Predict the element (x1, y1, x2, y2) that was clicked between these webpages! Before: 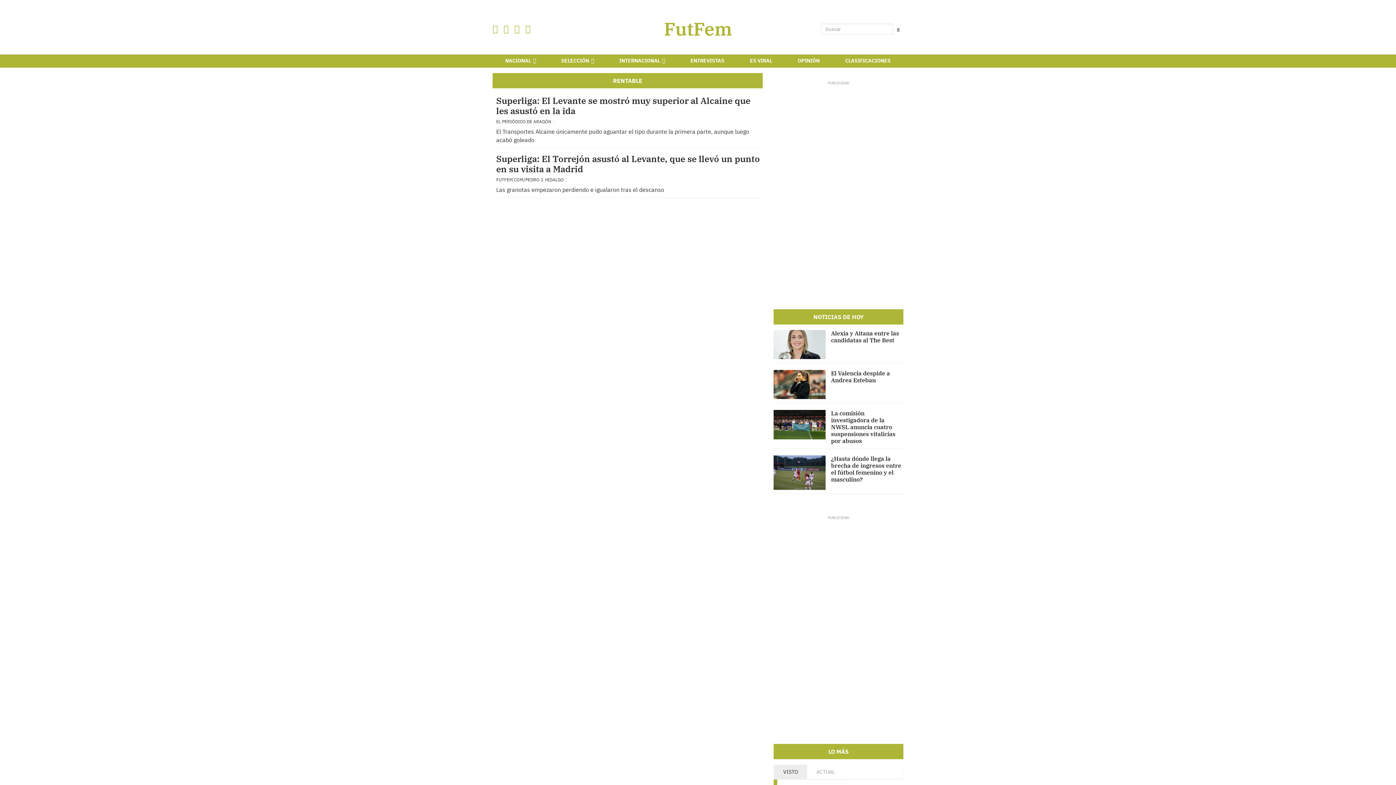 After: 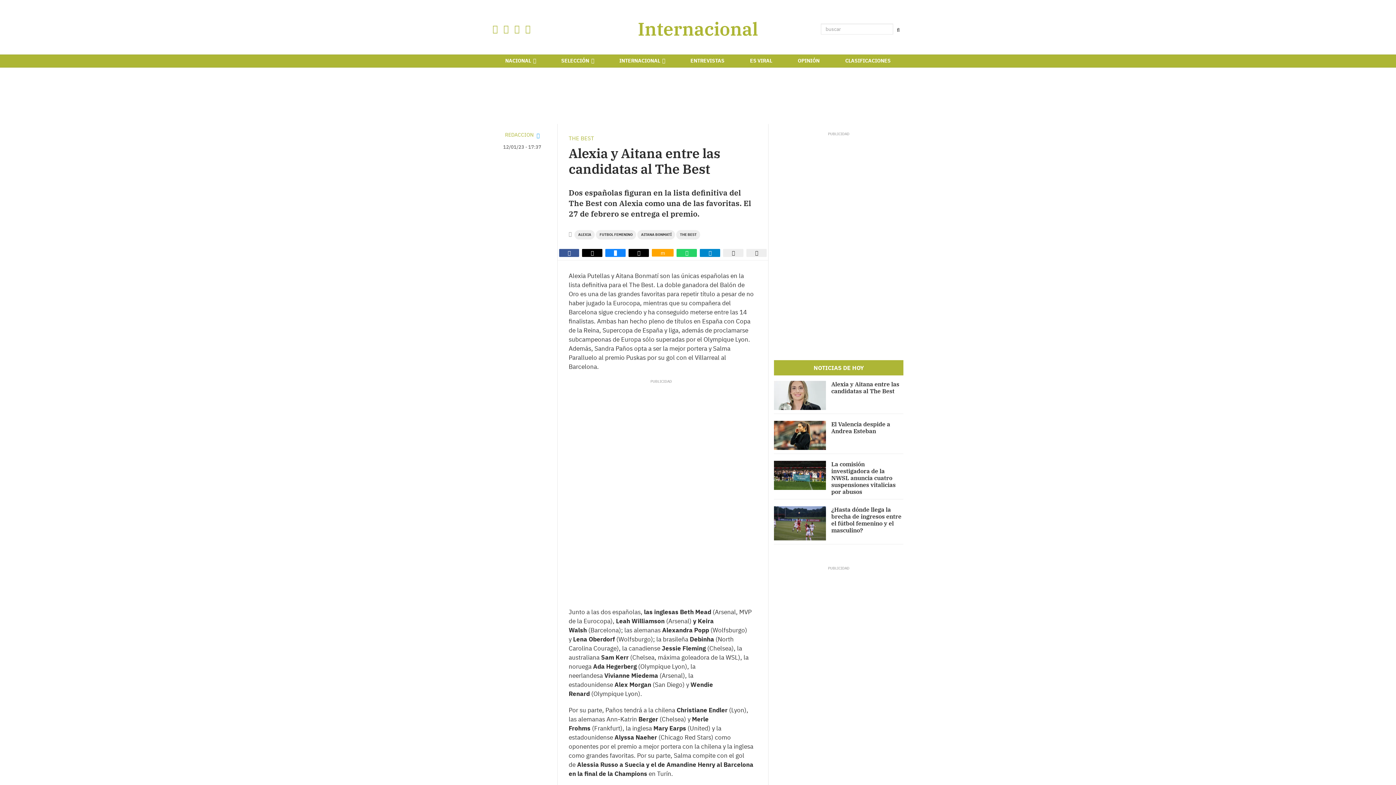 Action: label: Alexia y Aitana entre las candidatas al The Best bbox: (831, 329, 899, 344)